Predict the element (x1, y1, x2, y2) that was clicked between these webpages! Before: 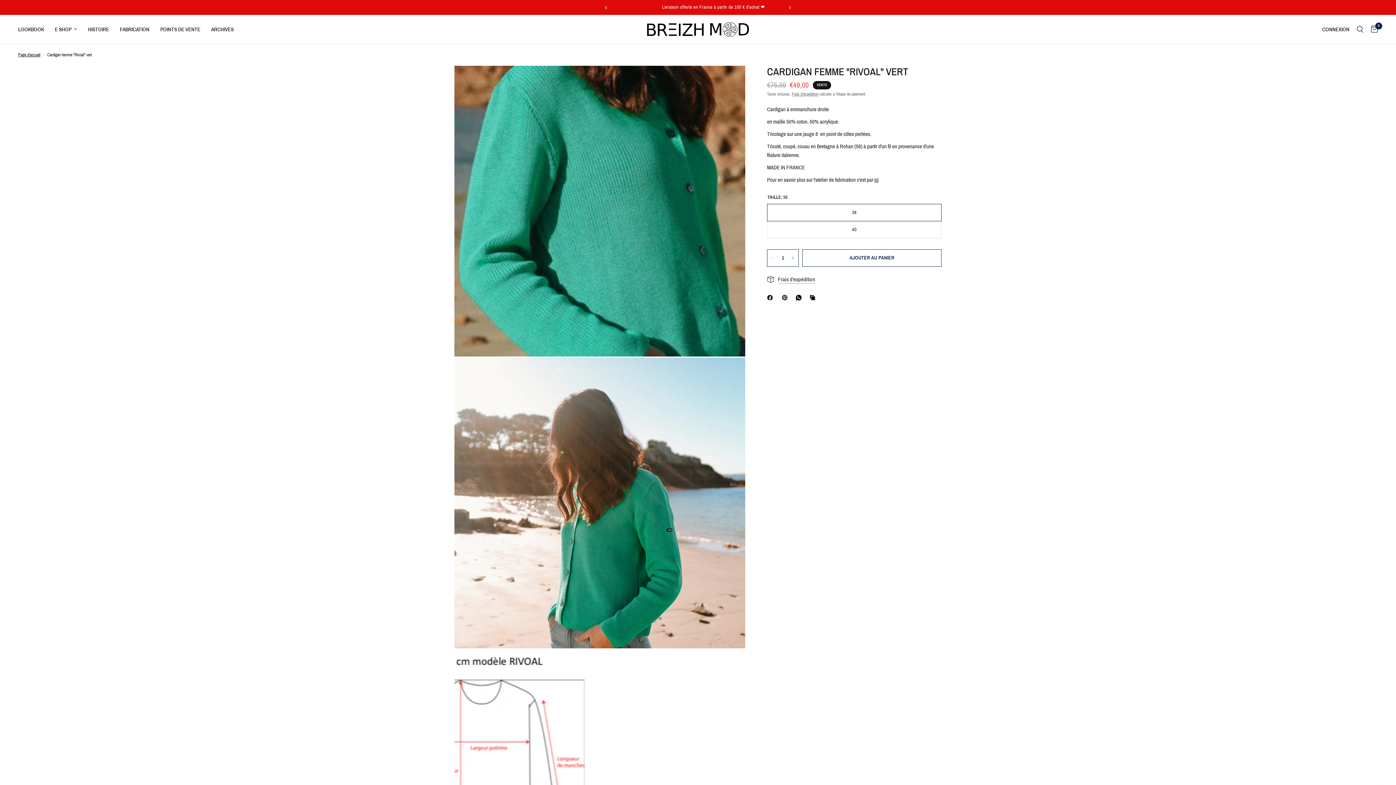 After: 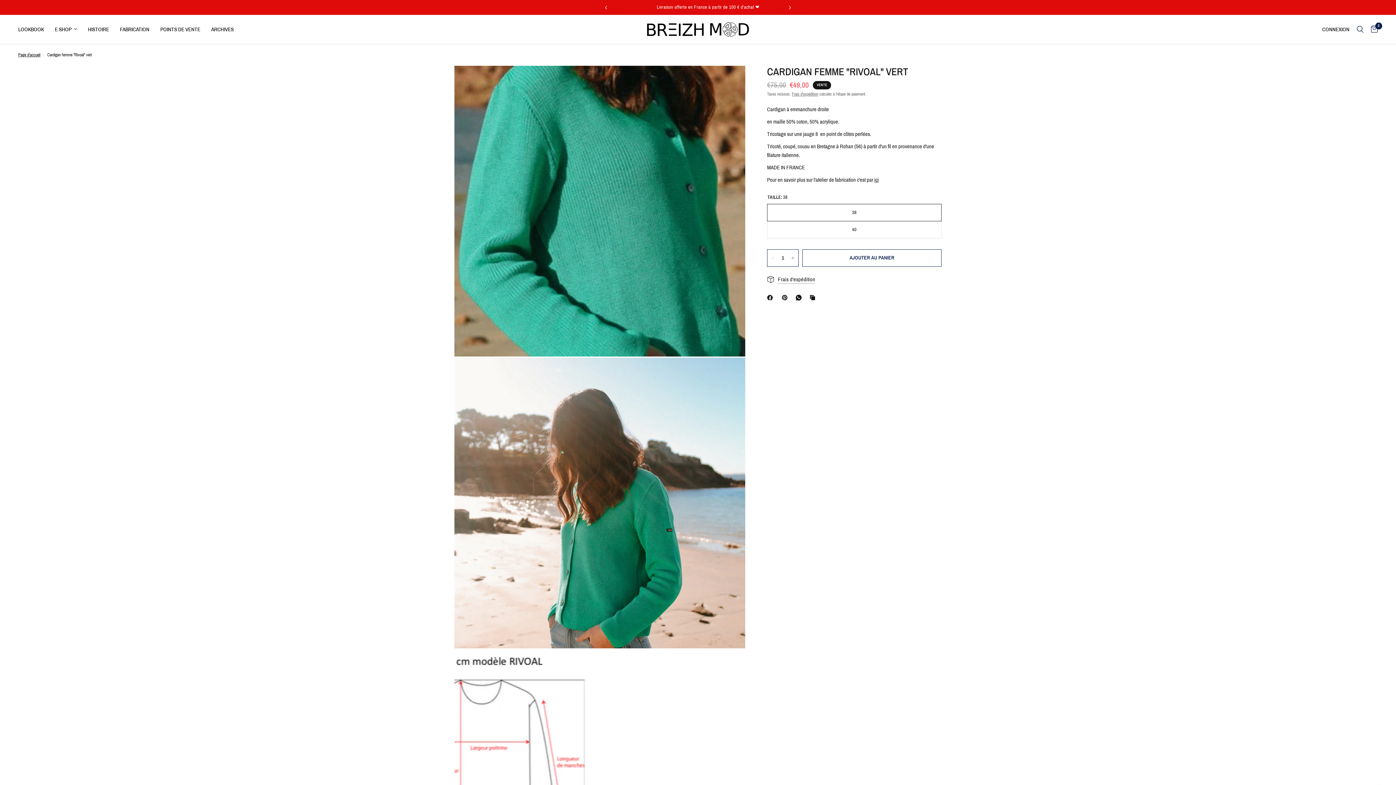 Action: label: WhatsApp bbox: (796, 293, 804, 302)